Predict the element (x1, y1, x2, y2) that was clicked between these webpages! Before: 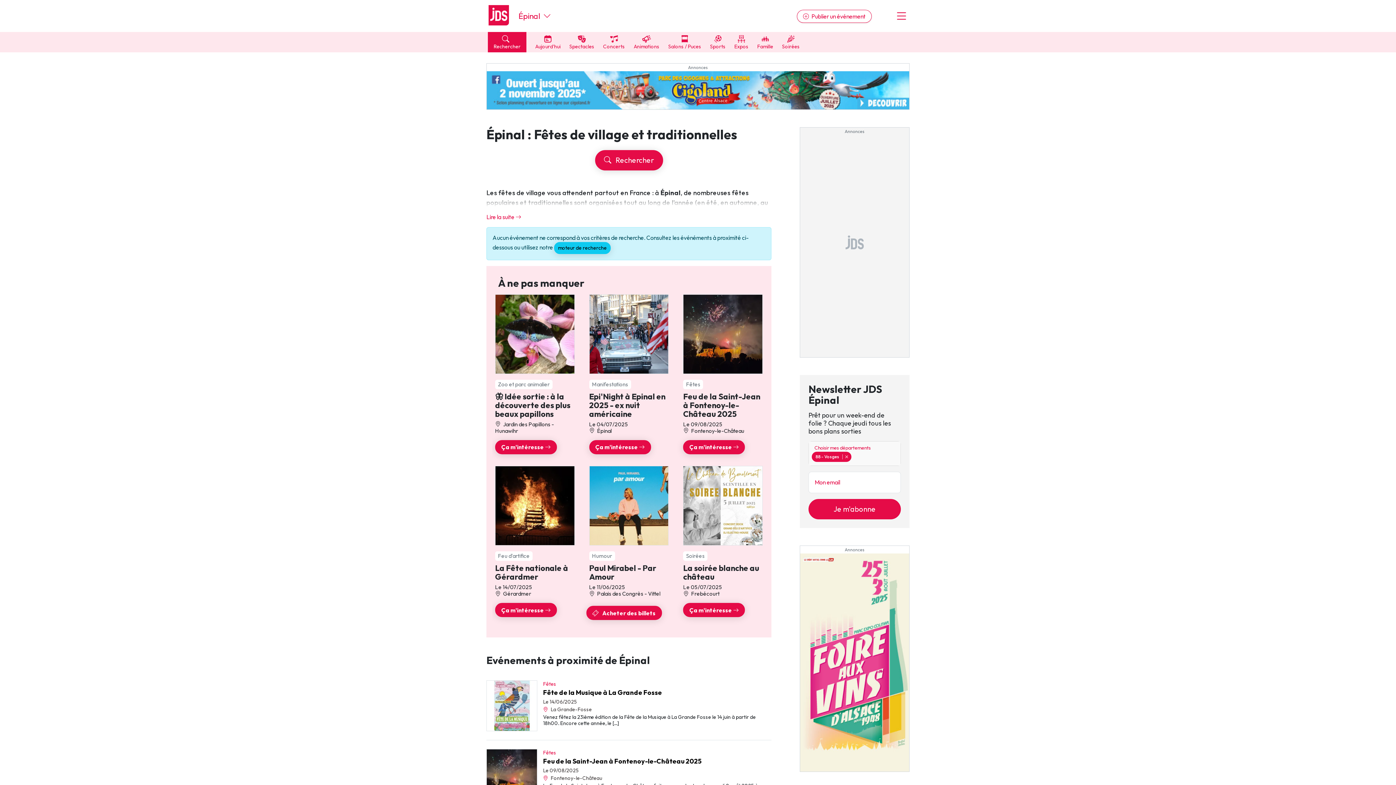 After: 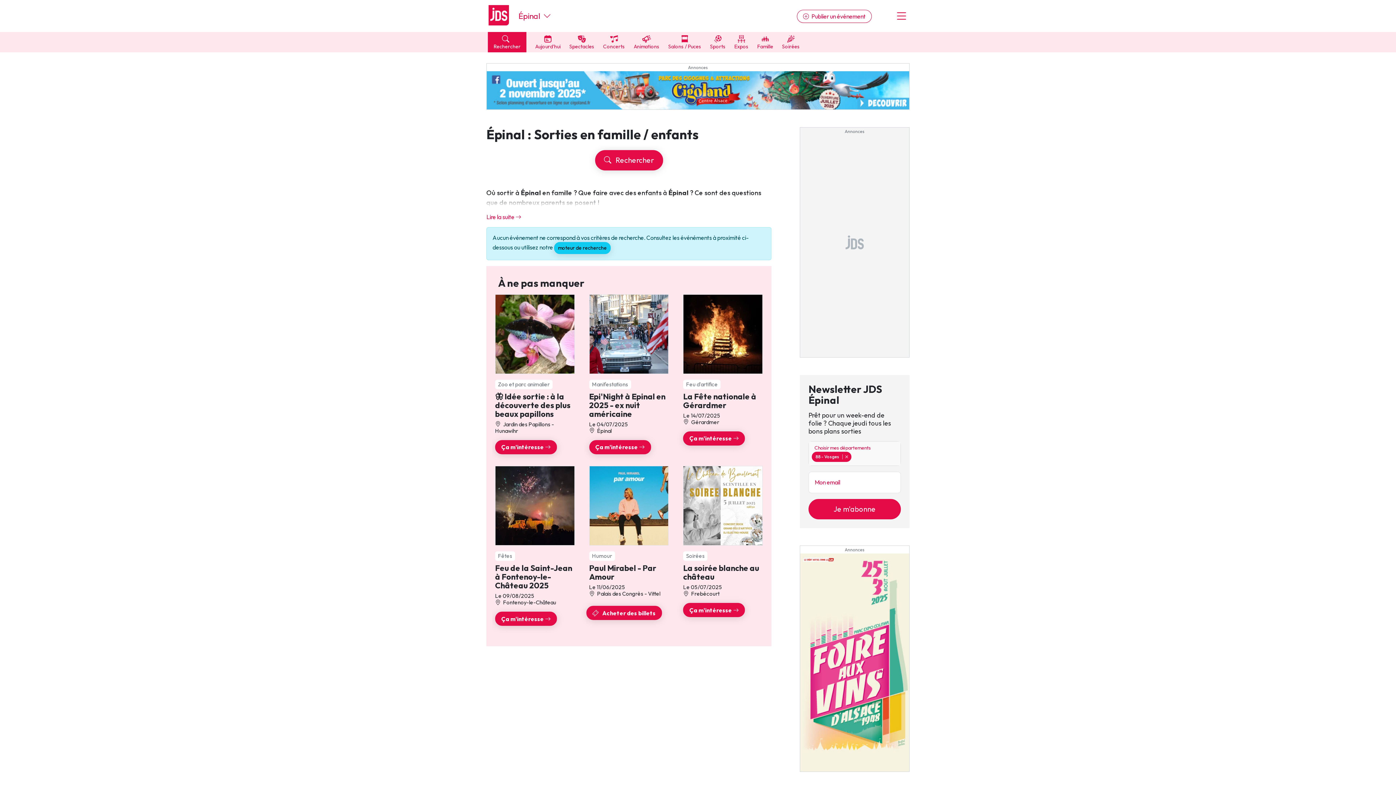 Action: label: 
Famille bbox: (757, 32, 773, 52)